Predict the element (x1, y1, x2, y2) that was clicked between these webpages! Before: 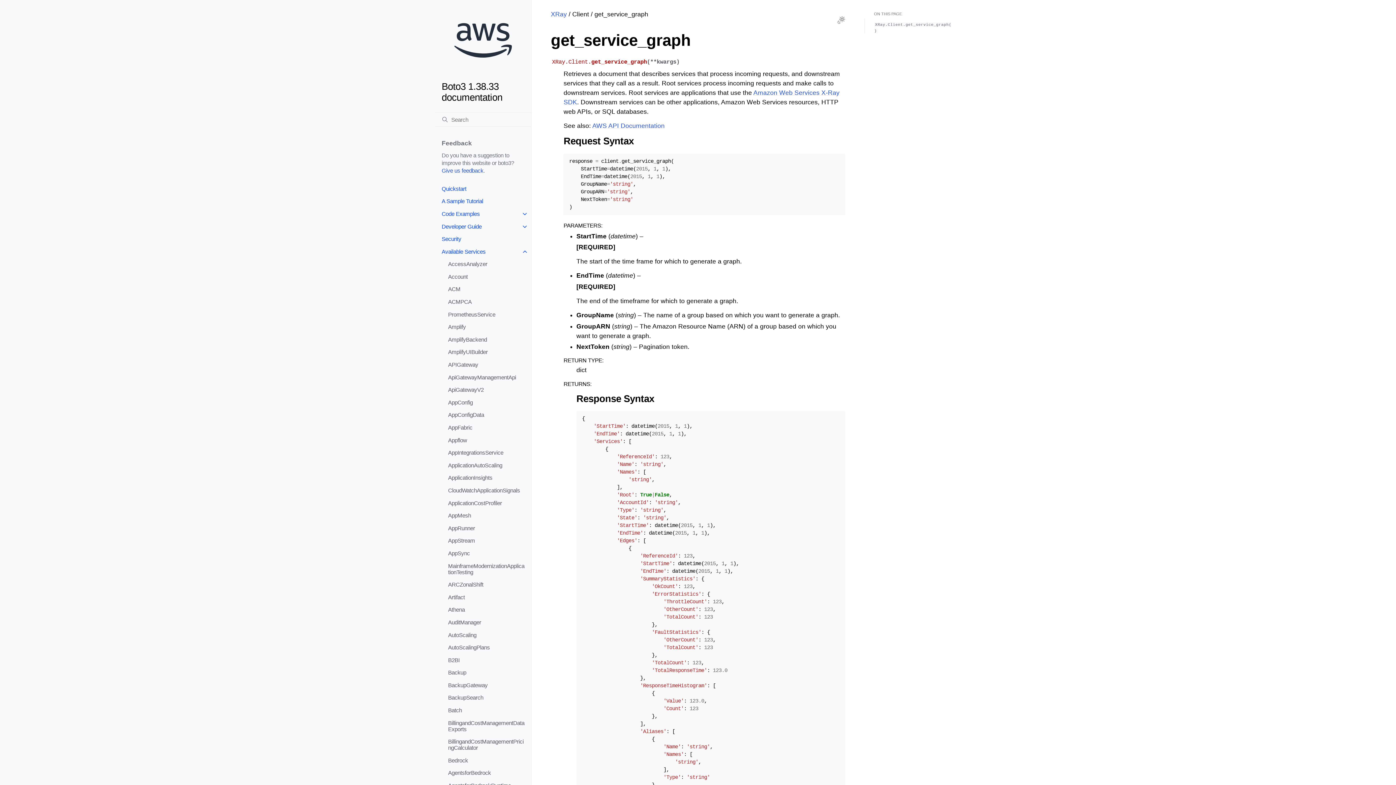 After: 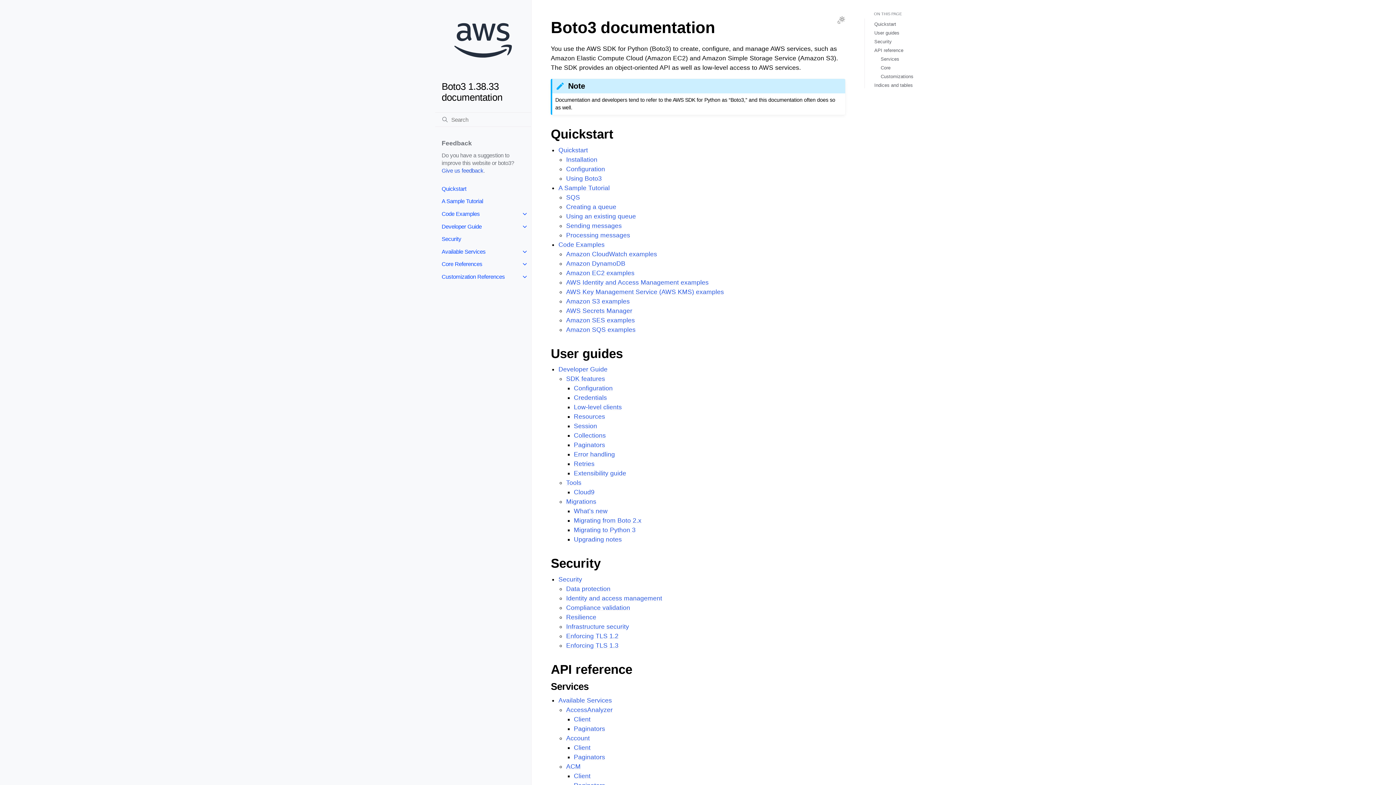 Action: bbox: (435, 0, 531, 109) label: Boto3 1.38.33 documentation